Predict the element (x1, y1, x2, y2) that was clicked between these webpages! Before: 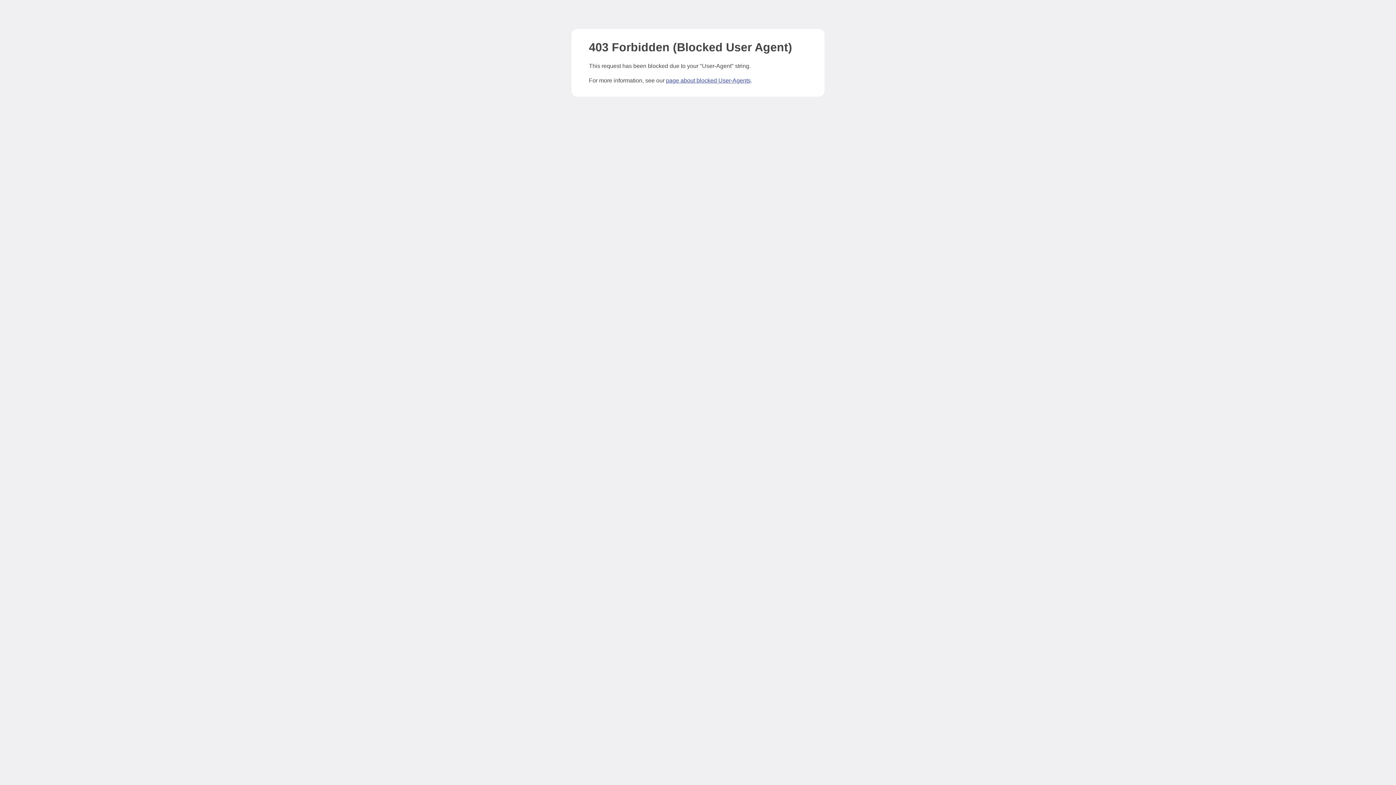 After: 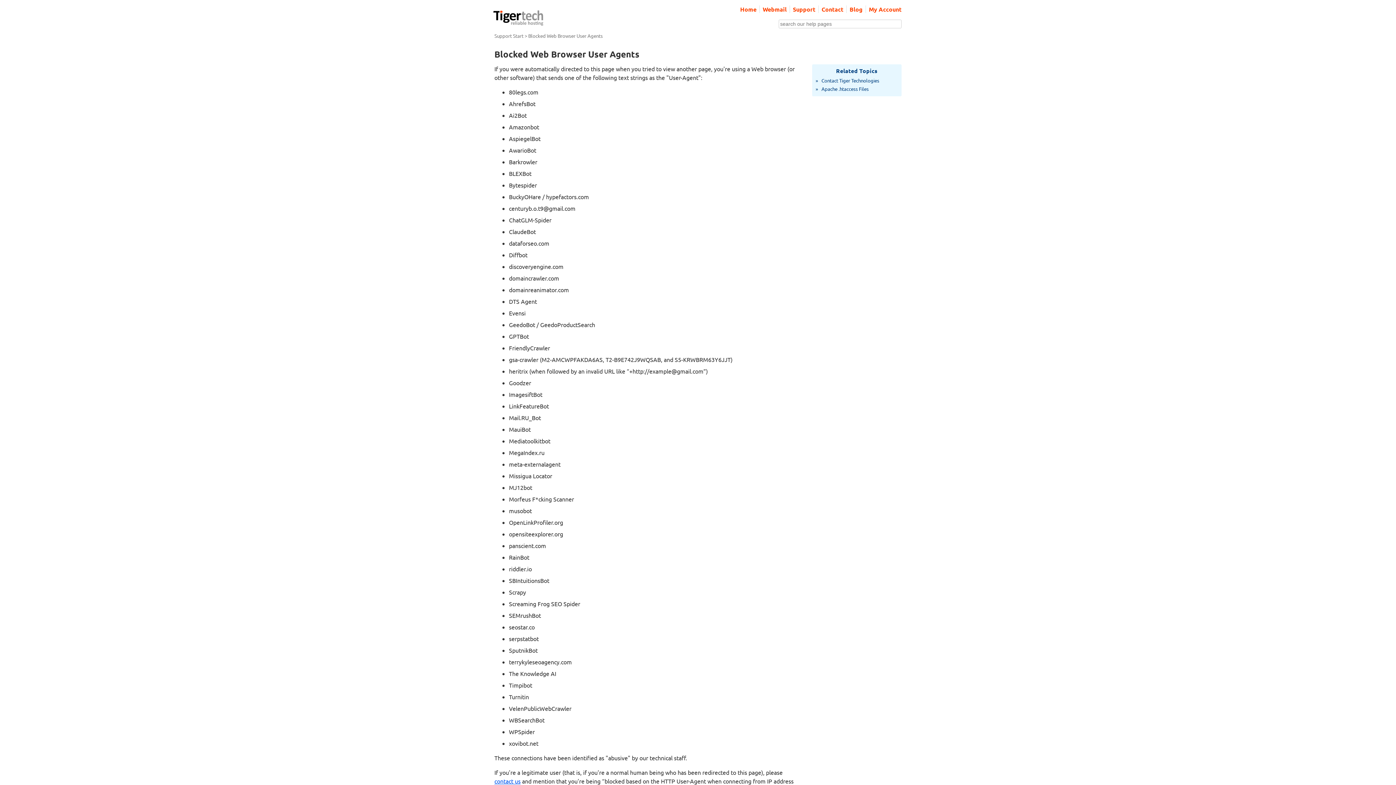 Action: label: page about blocked User-Agents bbox: (666, 77, 750, 83)